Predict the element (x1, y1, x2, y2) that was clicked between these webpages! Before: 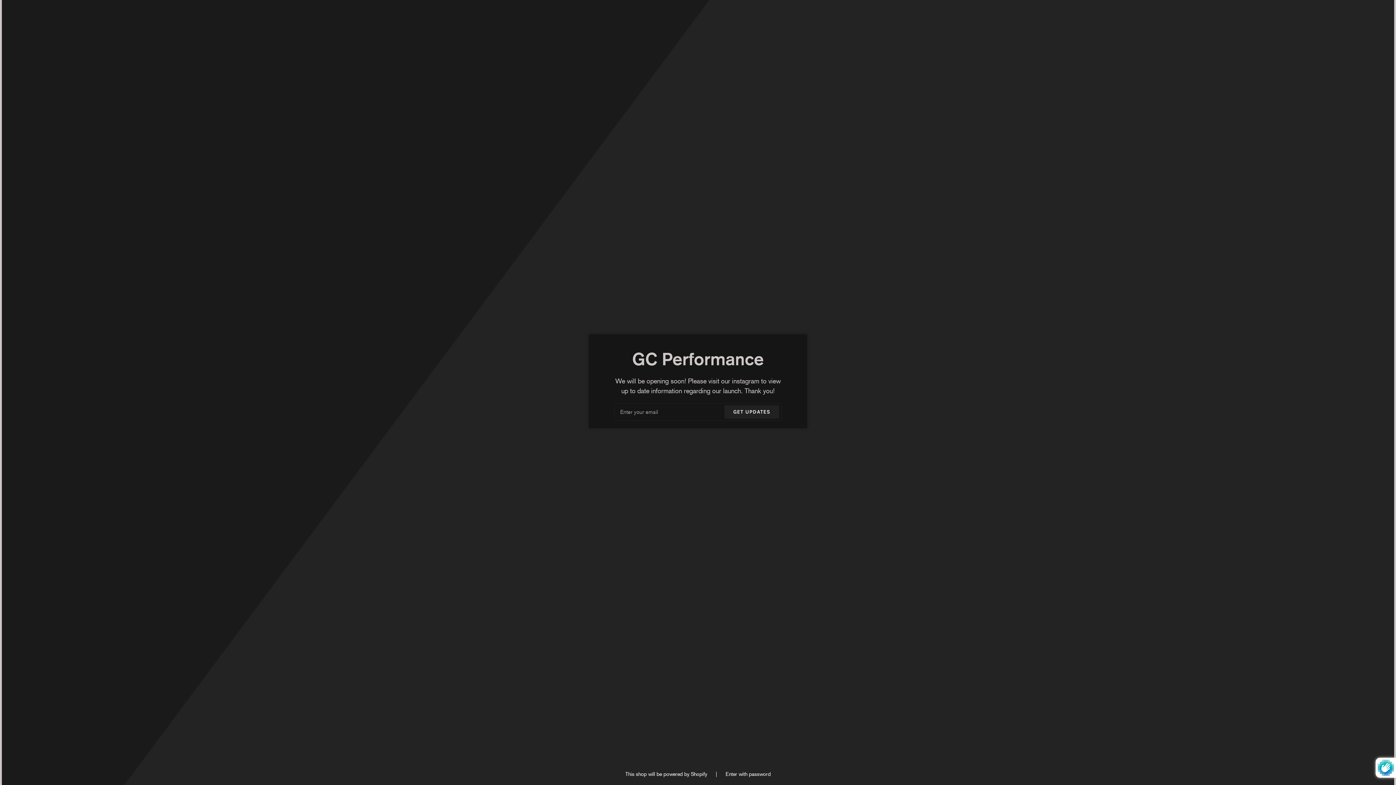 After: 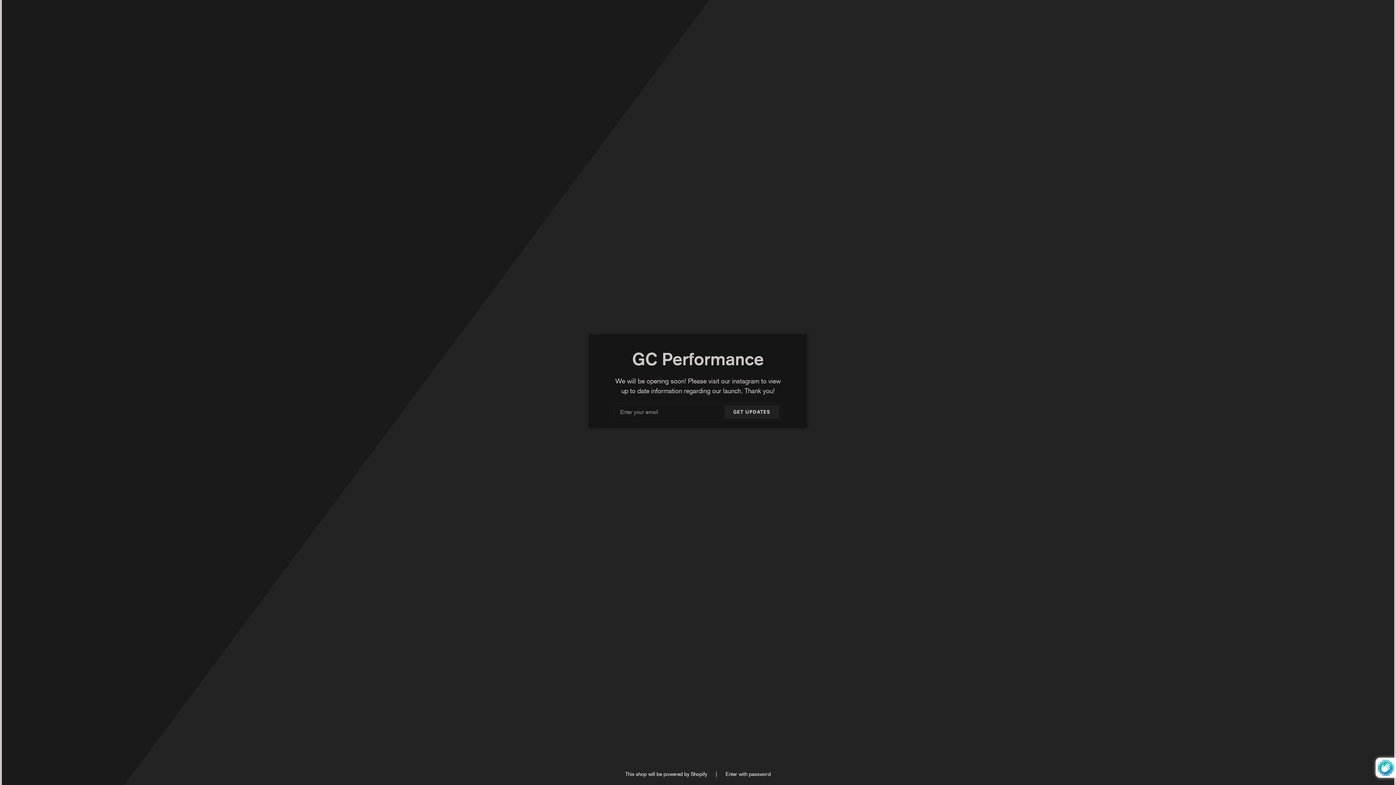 Action: label: This shop will be powered by Shopify  bbox: (625, 771, 708, 777)